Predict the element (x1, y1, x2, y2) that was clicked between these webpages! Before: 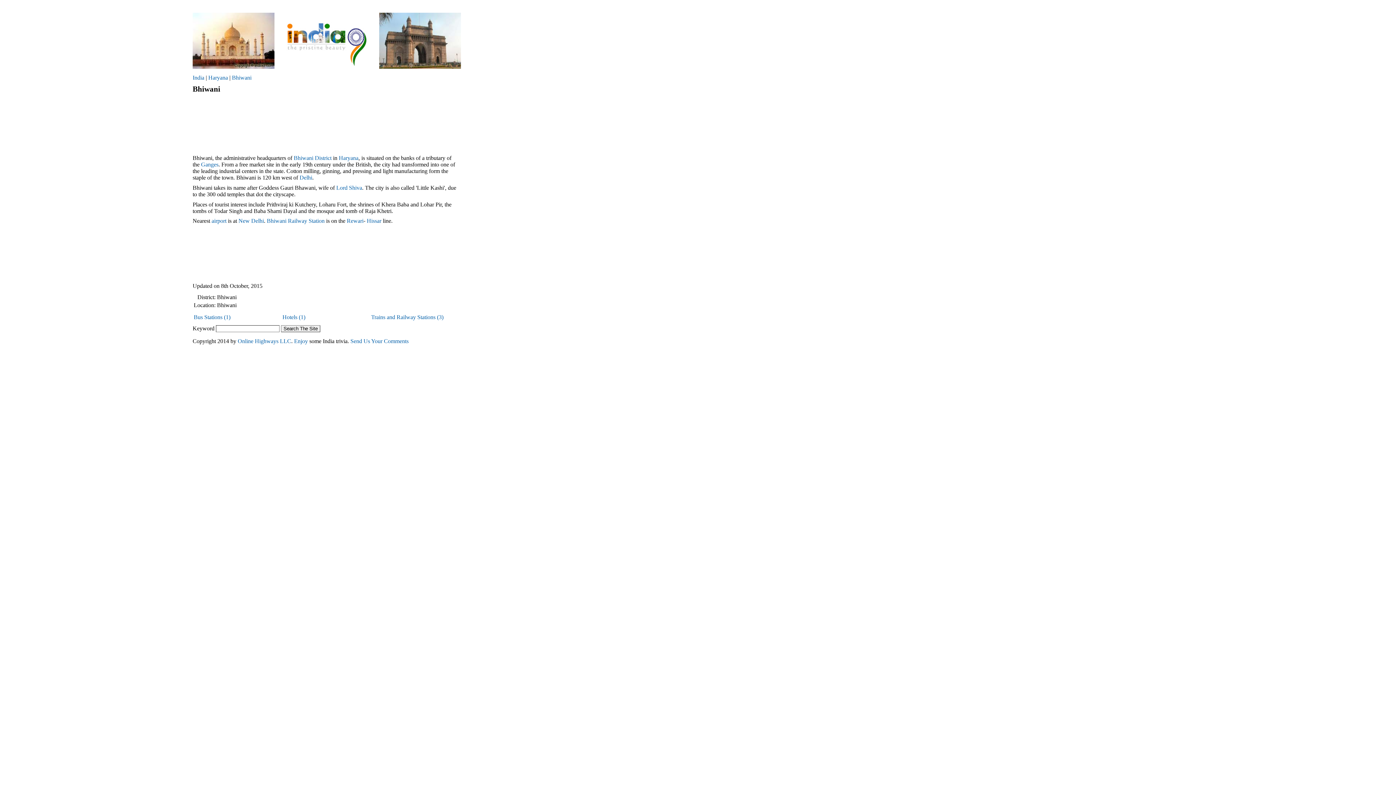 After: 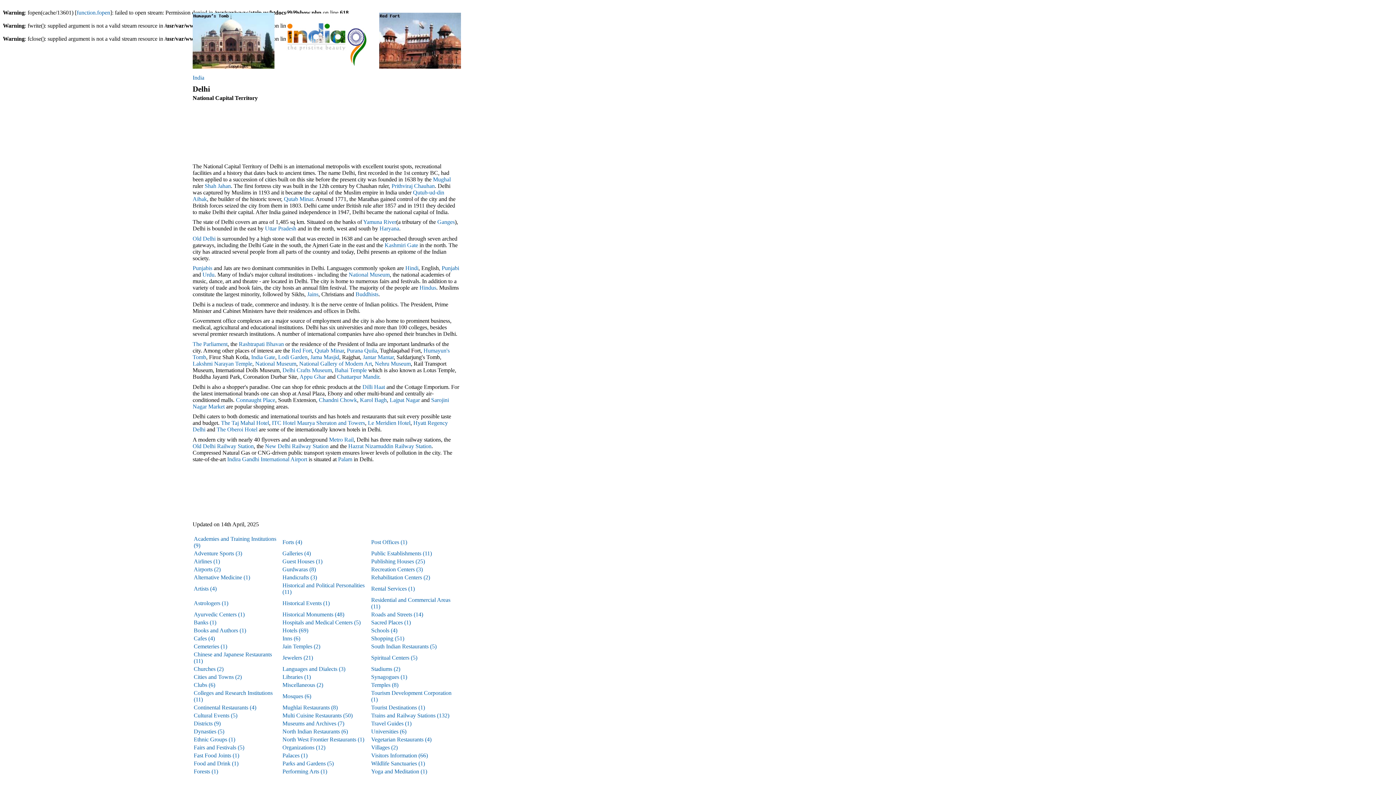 Action: label: Delhi bbox: (299, 174, 312, 180)